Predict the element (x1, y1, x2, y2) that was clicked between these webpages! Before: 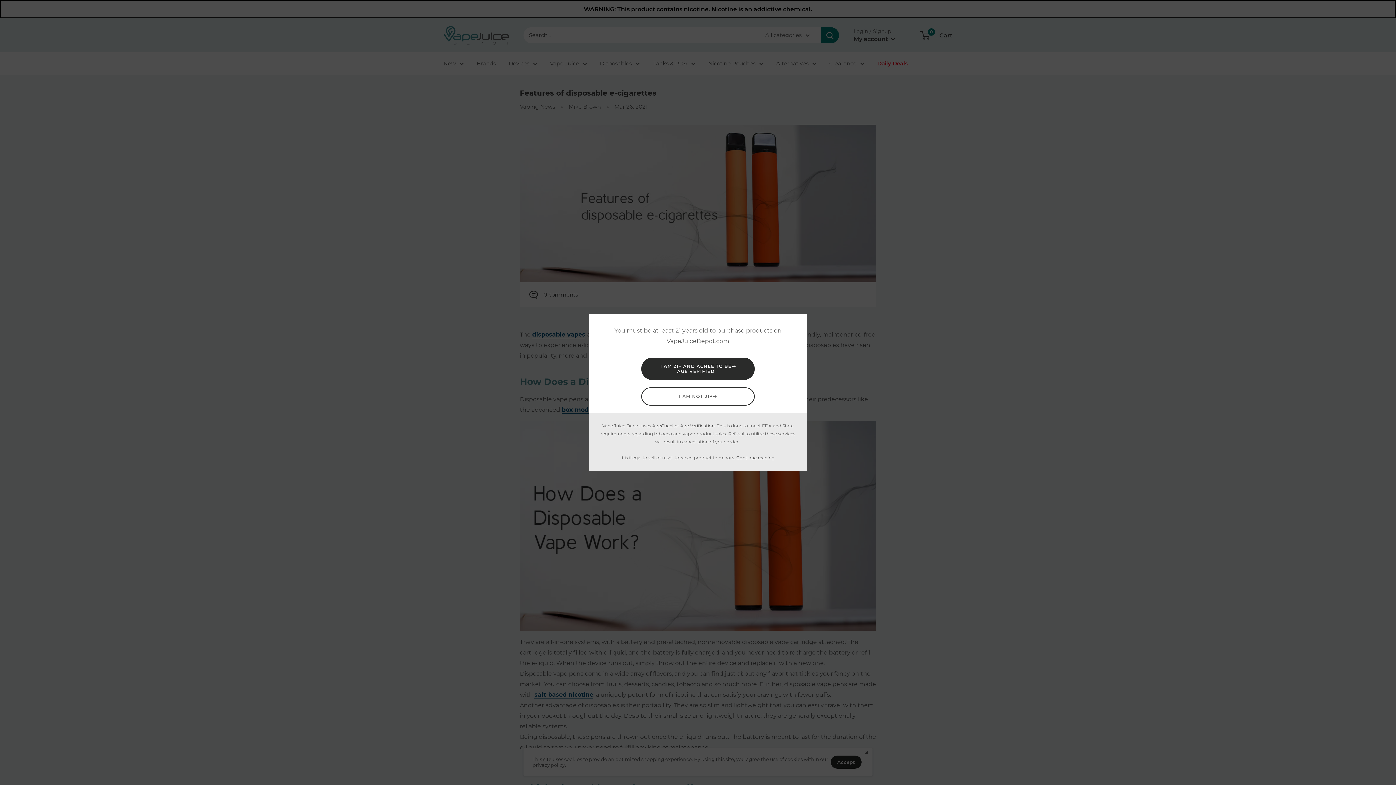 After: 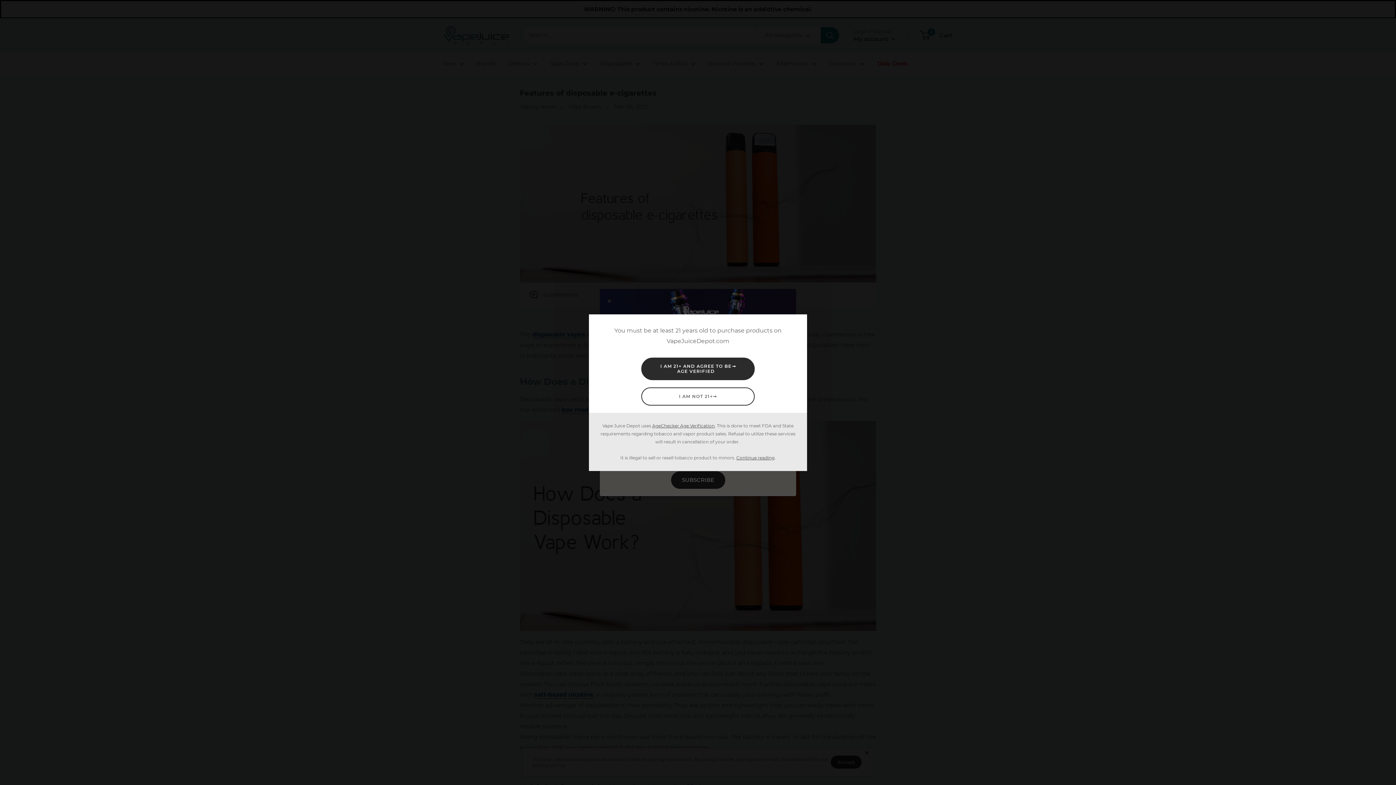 Action: label: AgeChecker Age Verification bbox: (652, 423, 714, 428)